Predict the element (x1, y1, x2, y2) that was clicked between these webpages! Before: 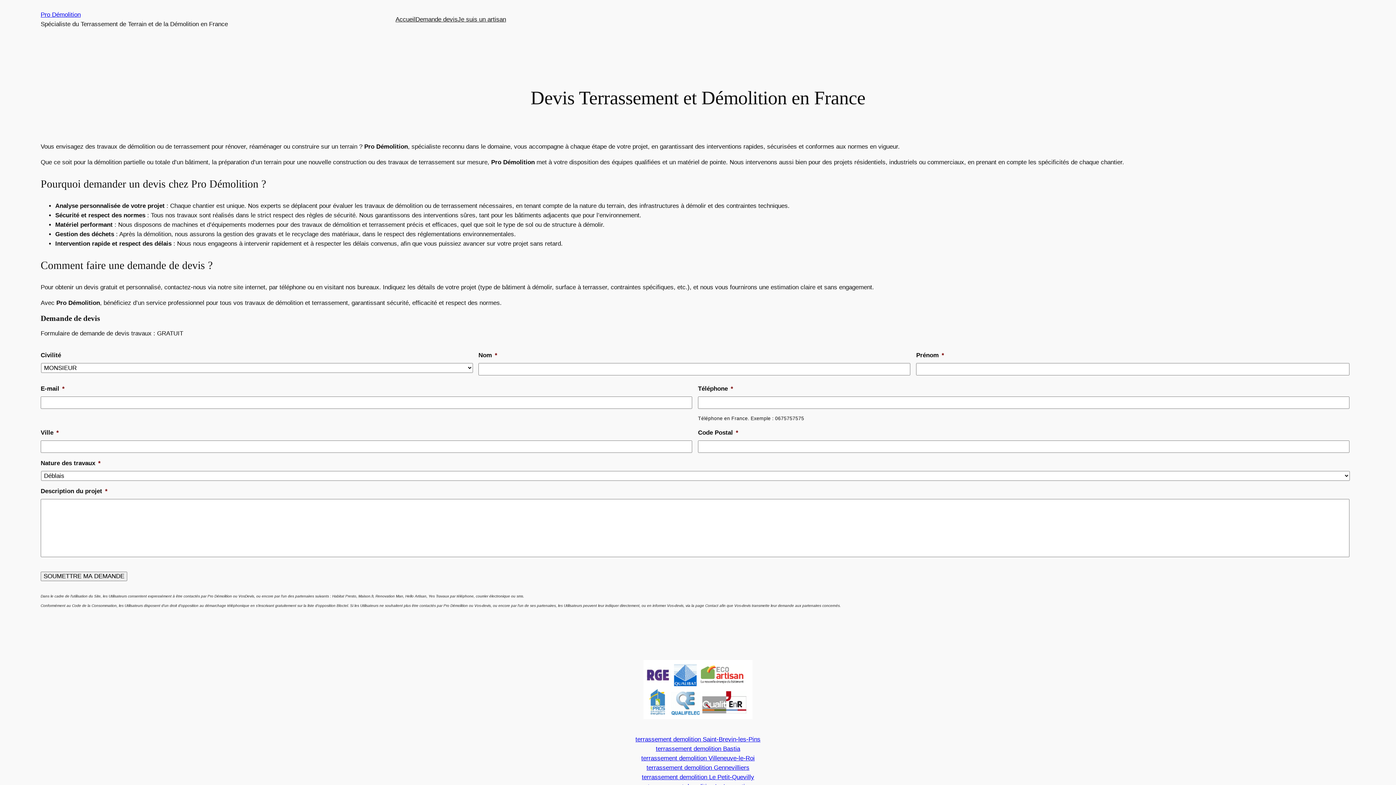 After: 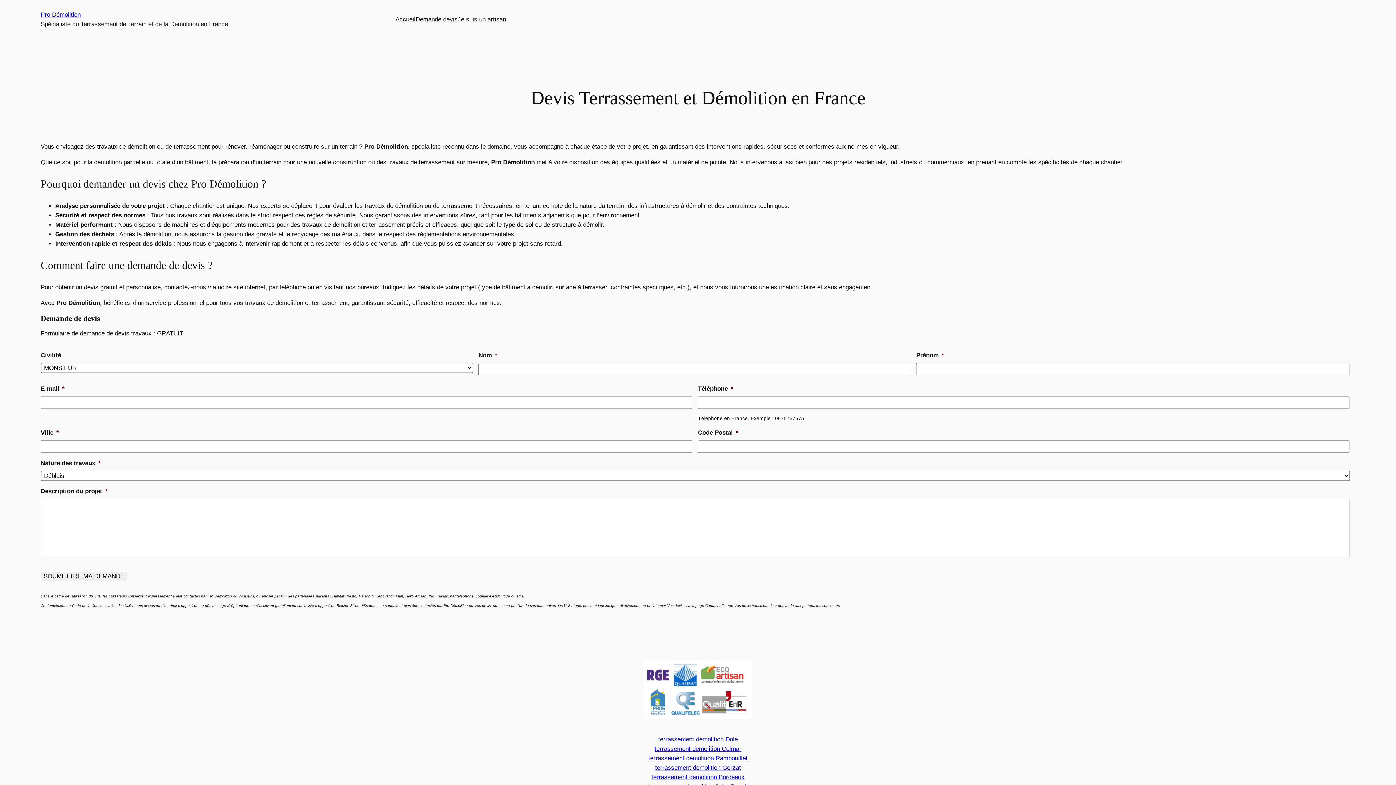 Action: bbox: (395, 14, 415, 24) label: Accueil